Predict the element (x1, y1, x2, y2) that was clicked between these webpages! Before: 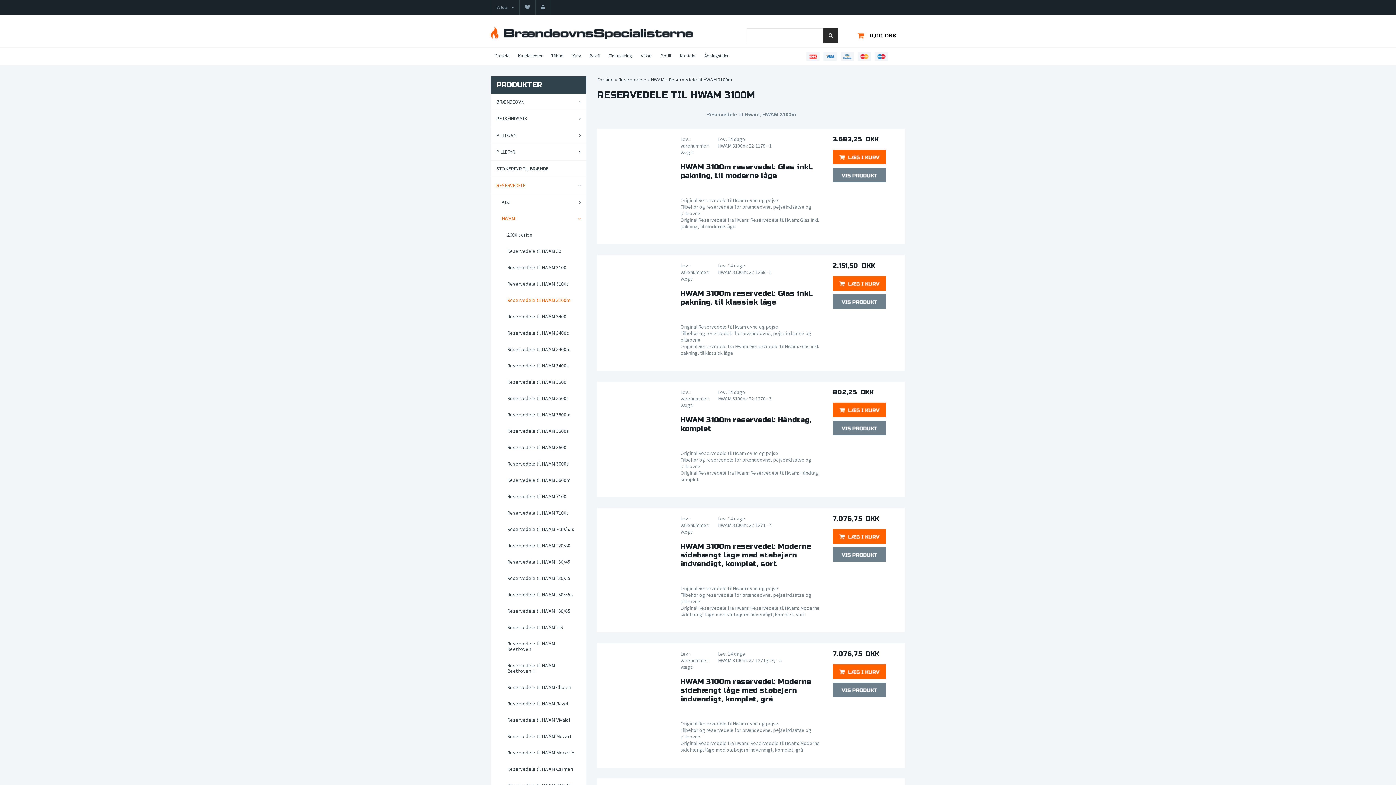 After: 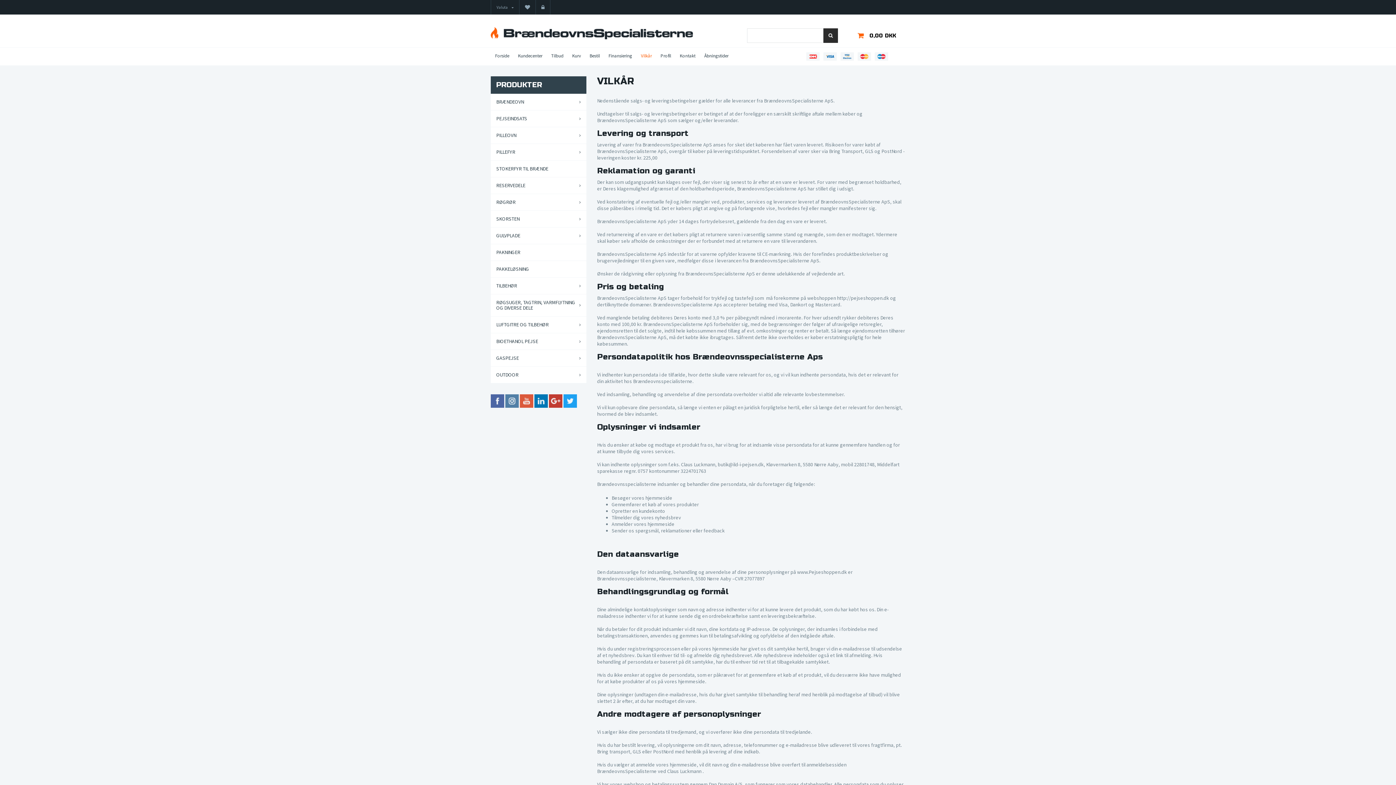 Action: label: Vilkår bbox: (636, 47, 656, 64)